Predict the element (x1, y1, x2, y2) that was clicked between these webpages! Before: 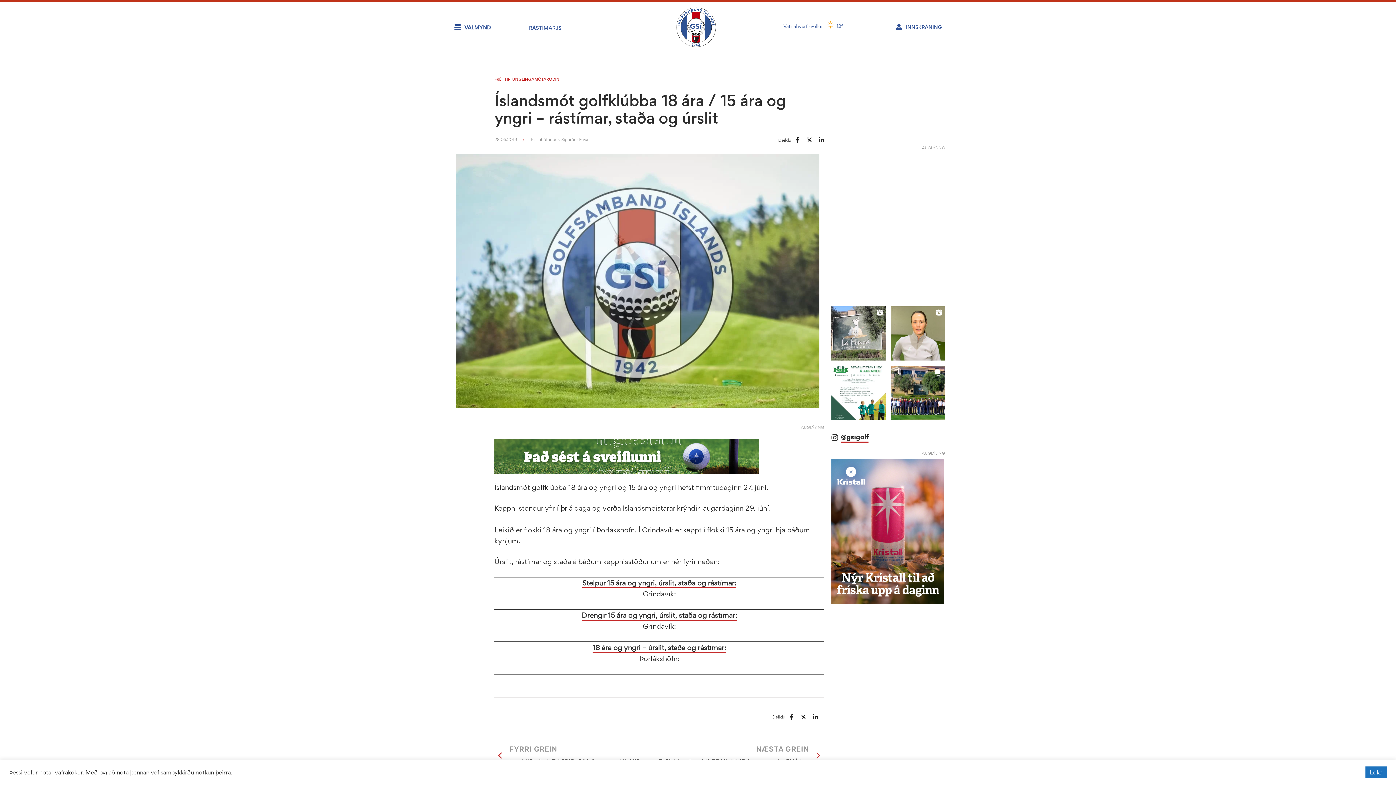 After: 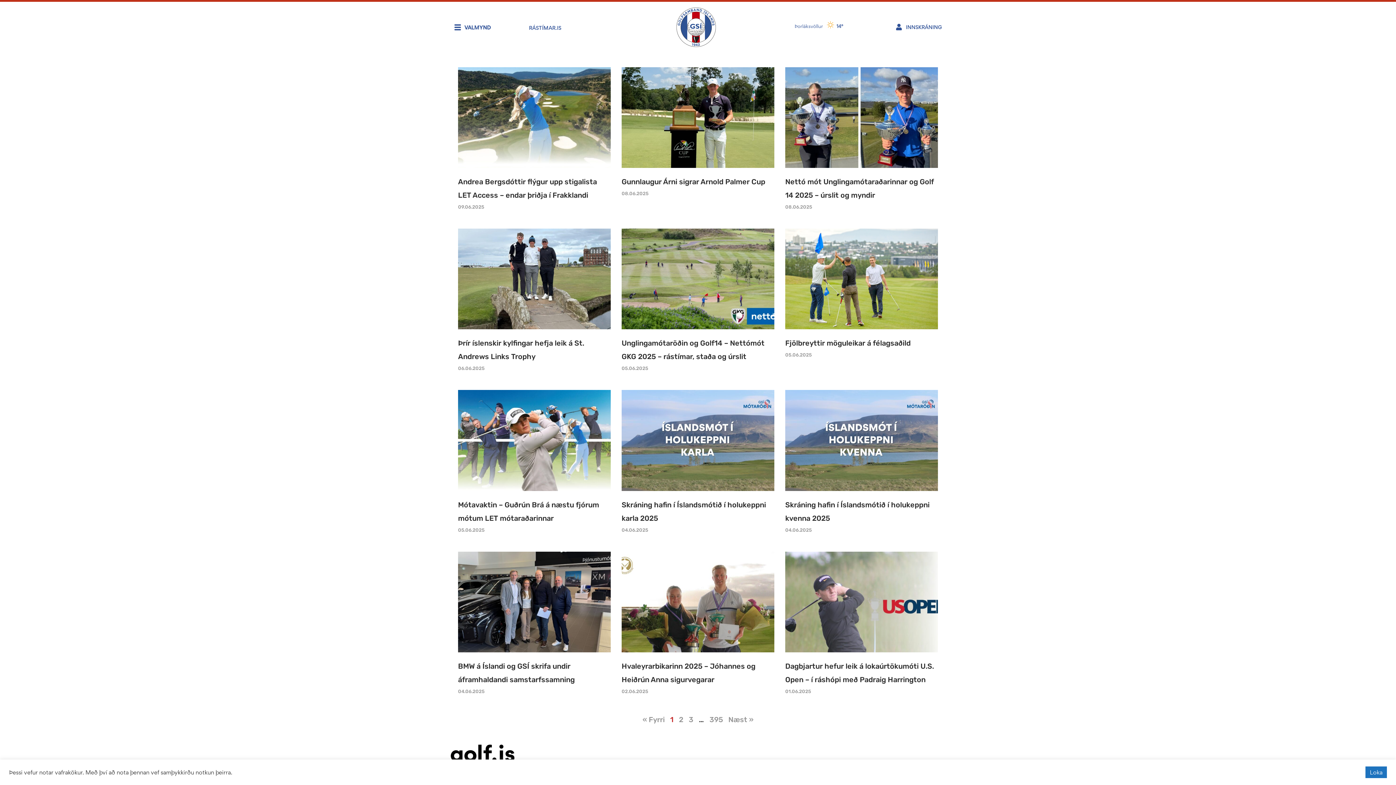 Action: label: FRÉTTIR bbox: (494, 76, 510, 81)